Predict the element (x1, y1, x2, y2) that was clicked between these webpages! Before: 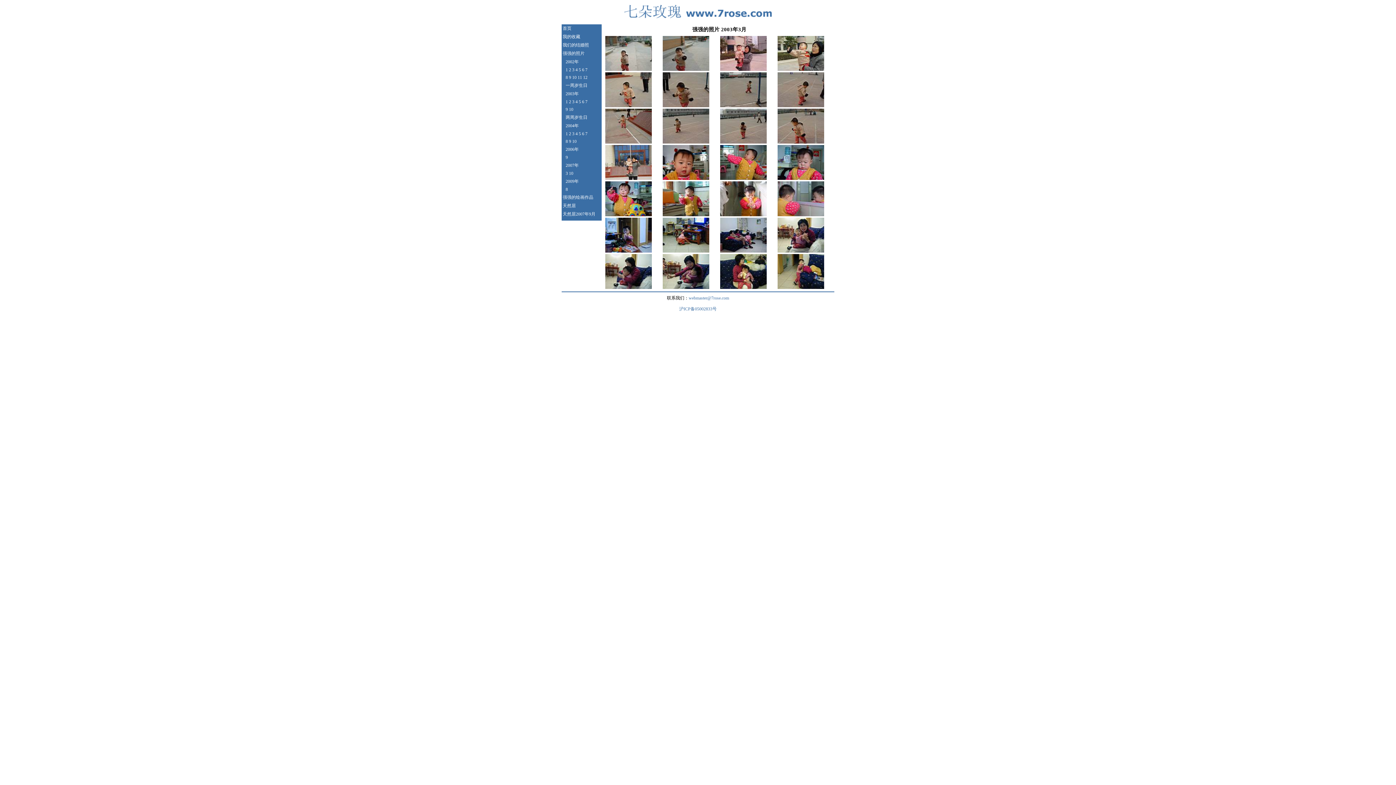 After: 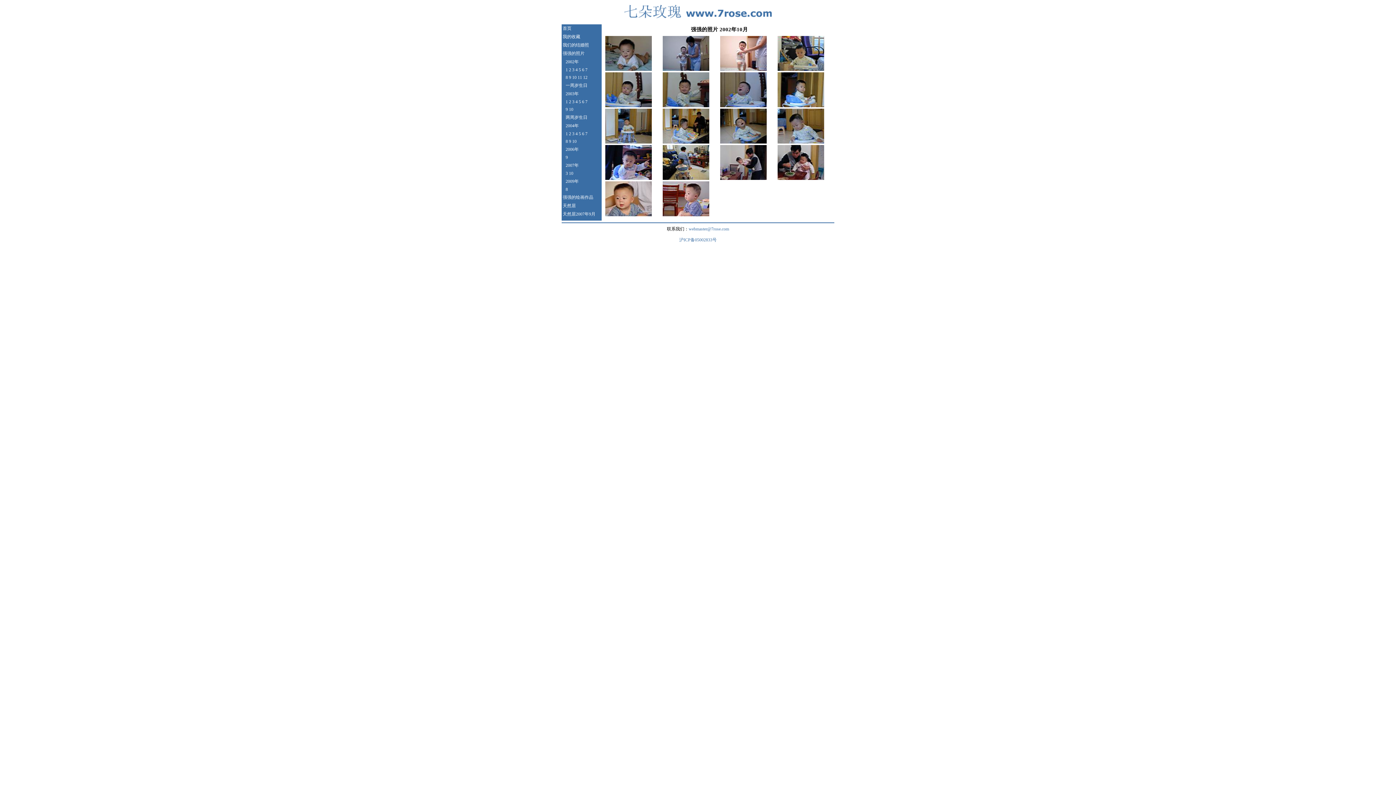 Action: label: 10 bbox: (572, 74, 576, 80)